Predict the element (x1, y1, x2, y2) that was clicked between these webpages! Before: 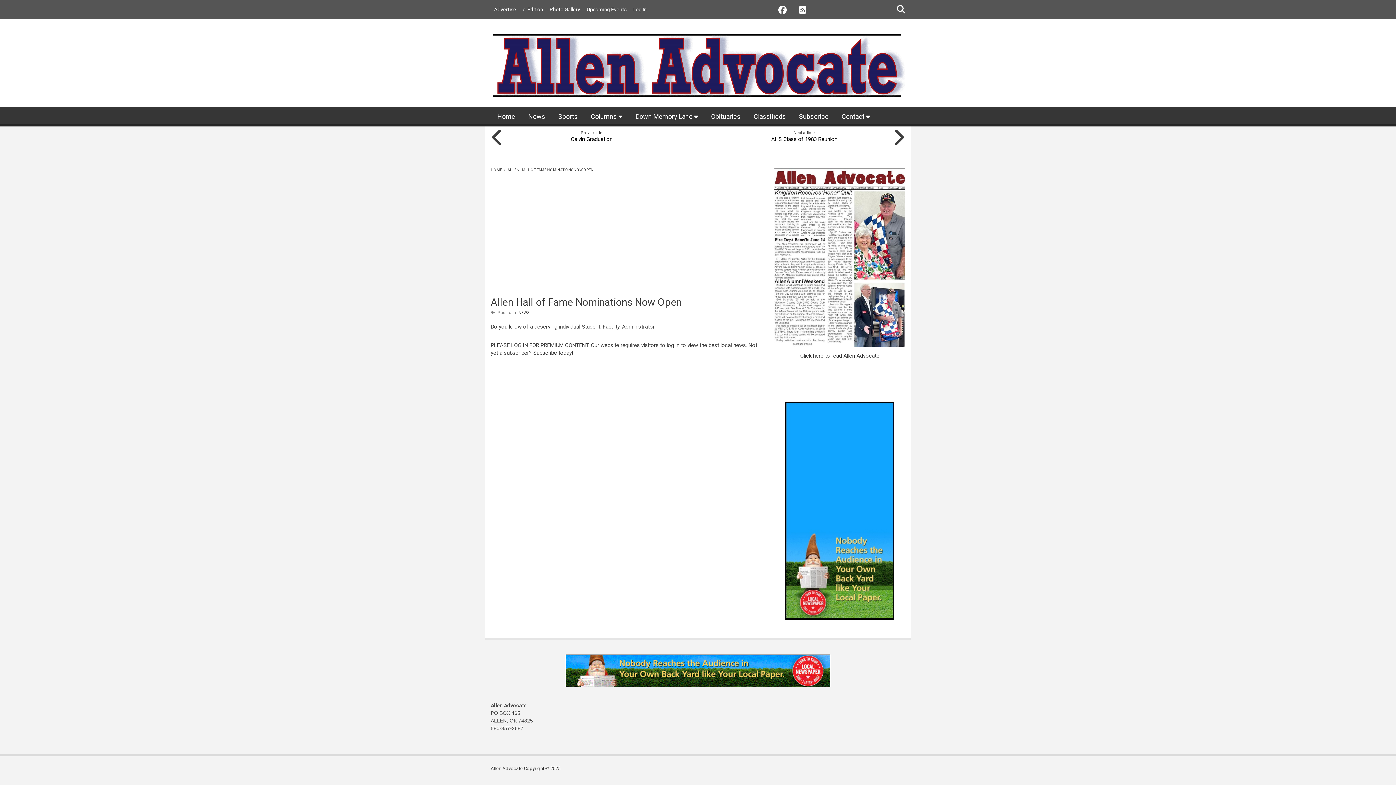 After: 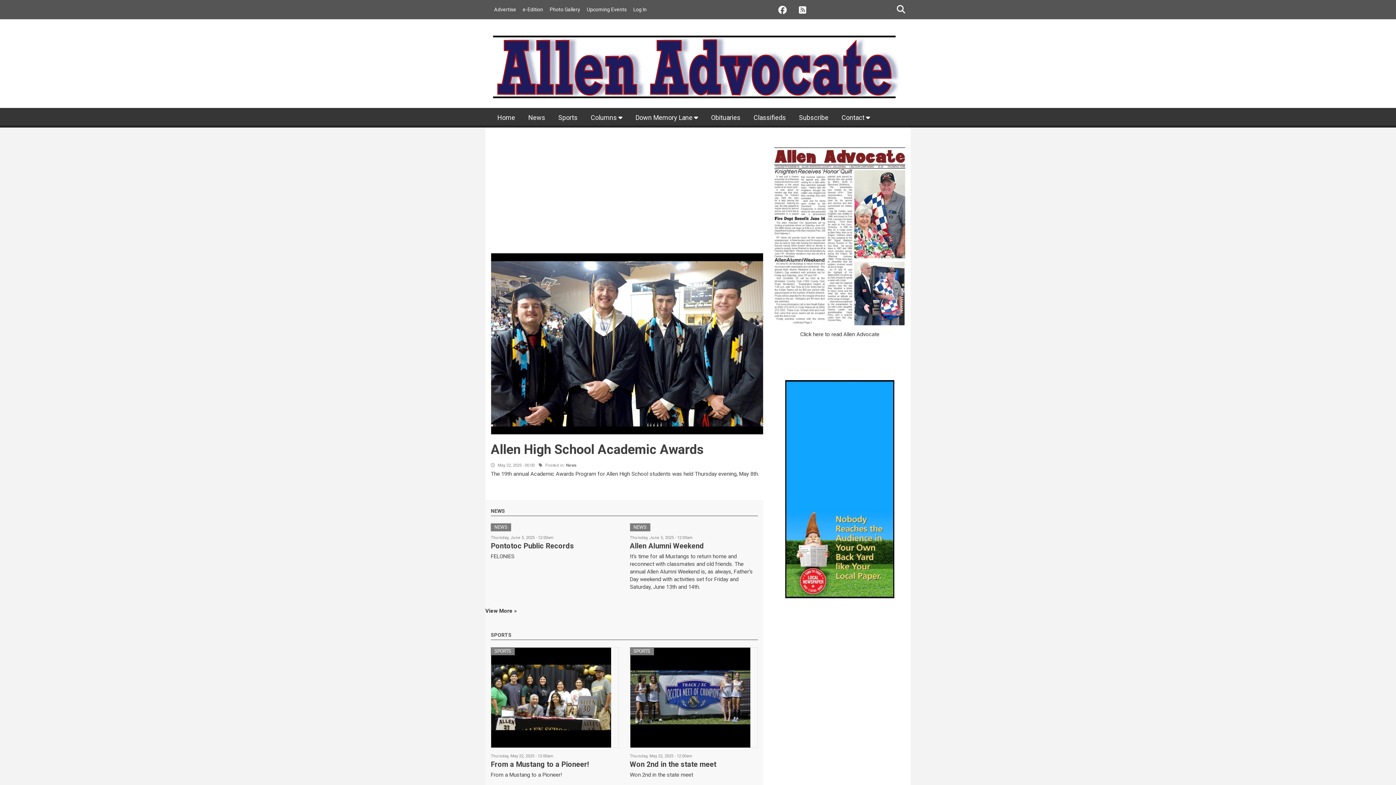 Action: bbox: (490, 30, 905, 97)